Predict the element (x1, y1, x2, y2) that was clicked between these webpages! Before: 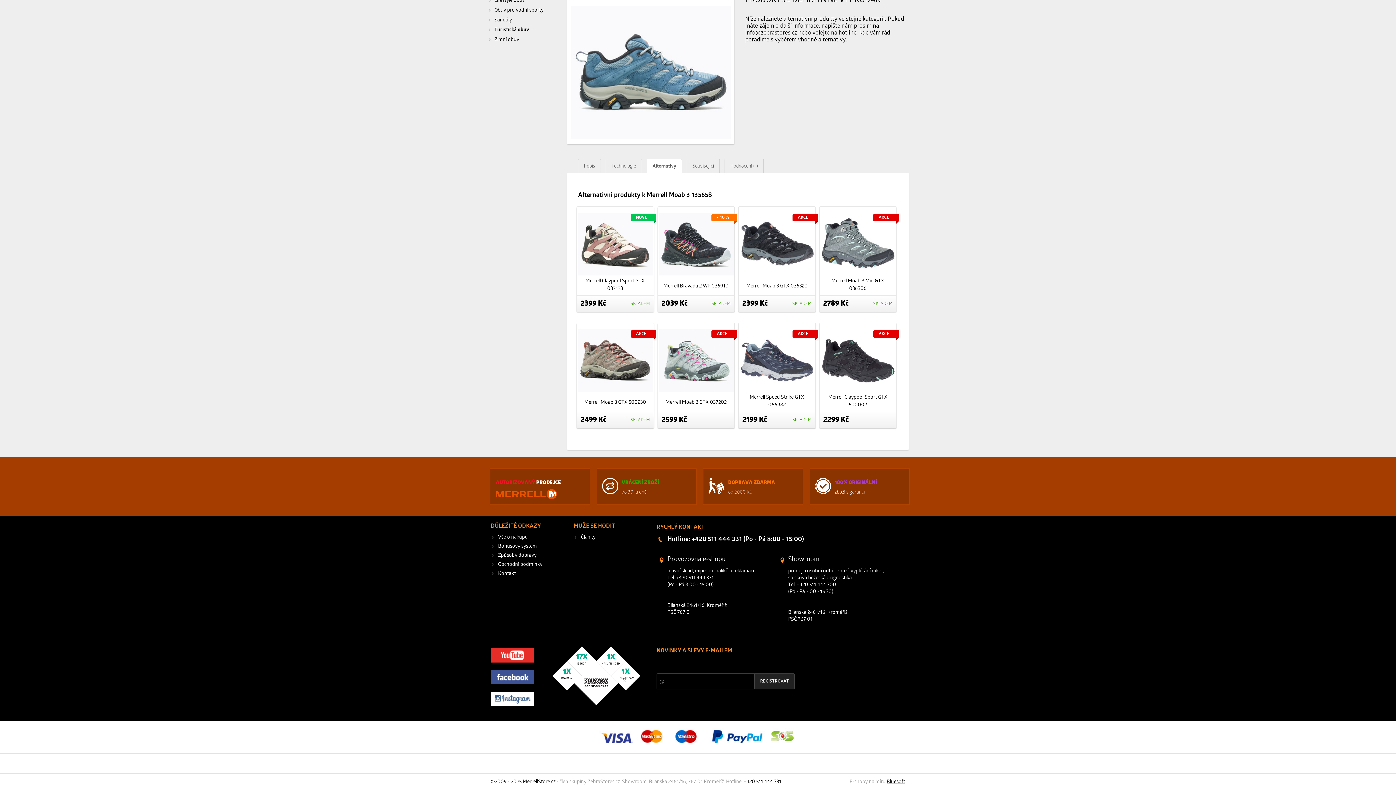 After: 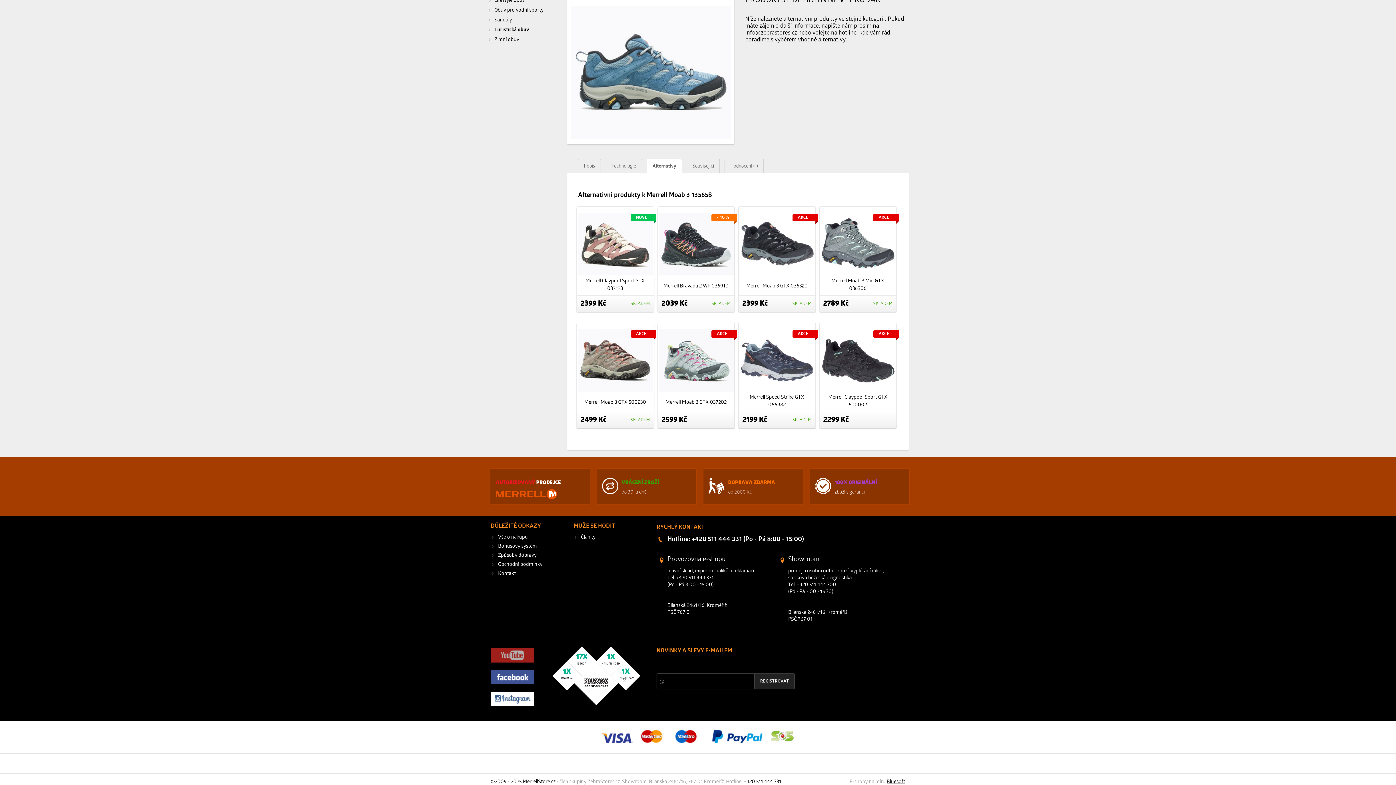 Action: bbox: (490, 648, 534, 662)